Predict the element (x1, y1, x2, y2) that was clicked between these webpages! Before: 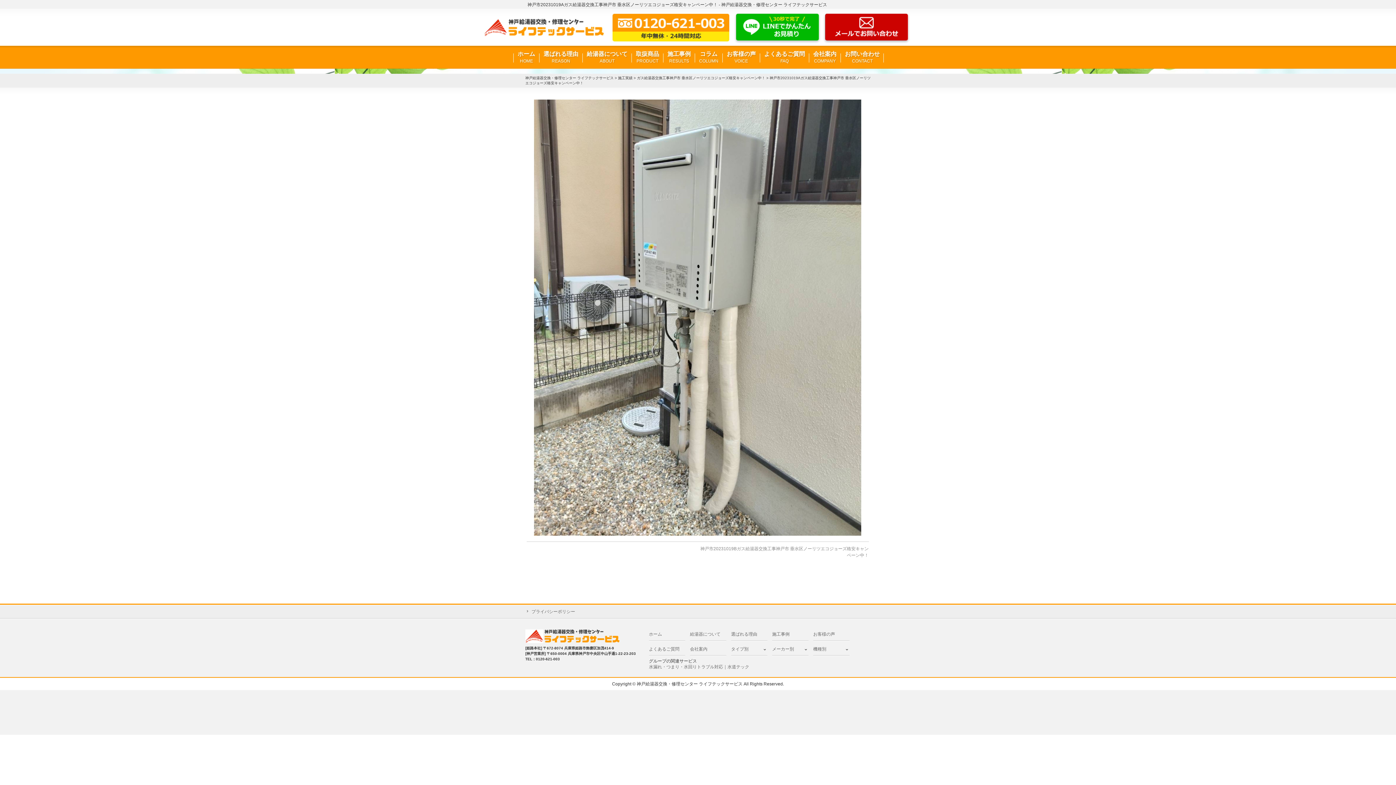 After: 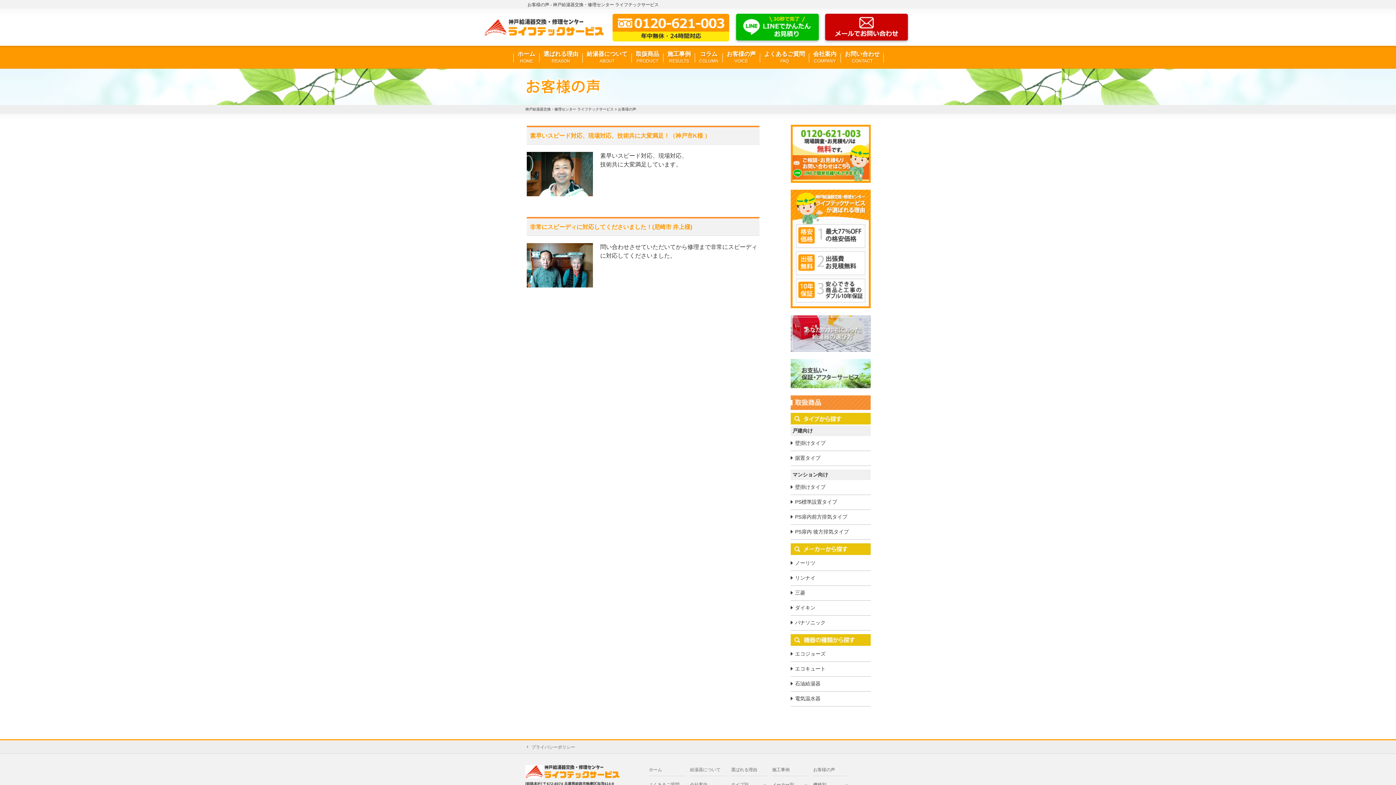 Action: bbox: (813, 628, 849, 641) label: お客様の声